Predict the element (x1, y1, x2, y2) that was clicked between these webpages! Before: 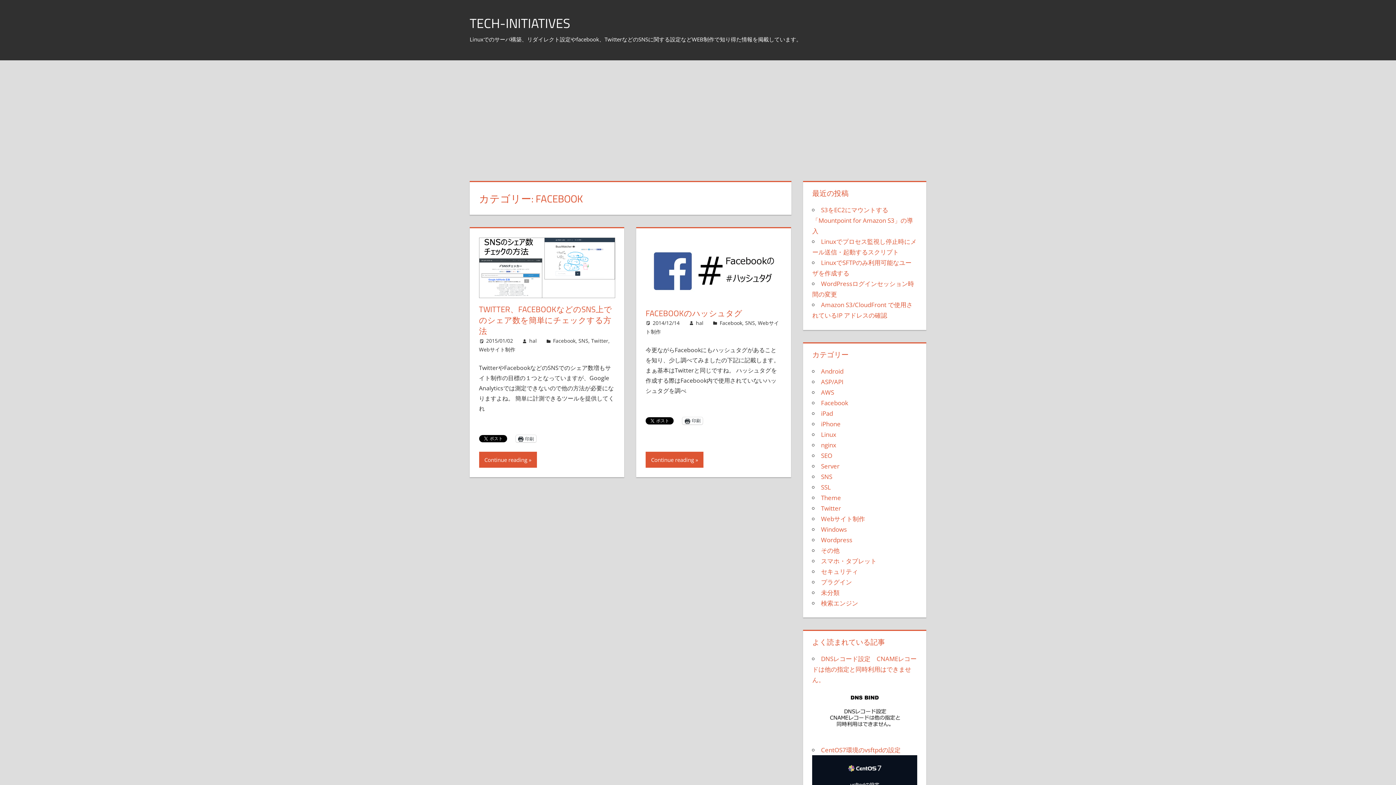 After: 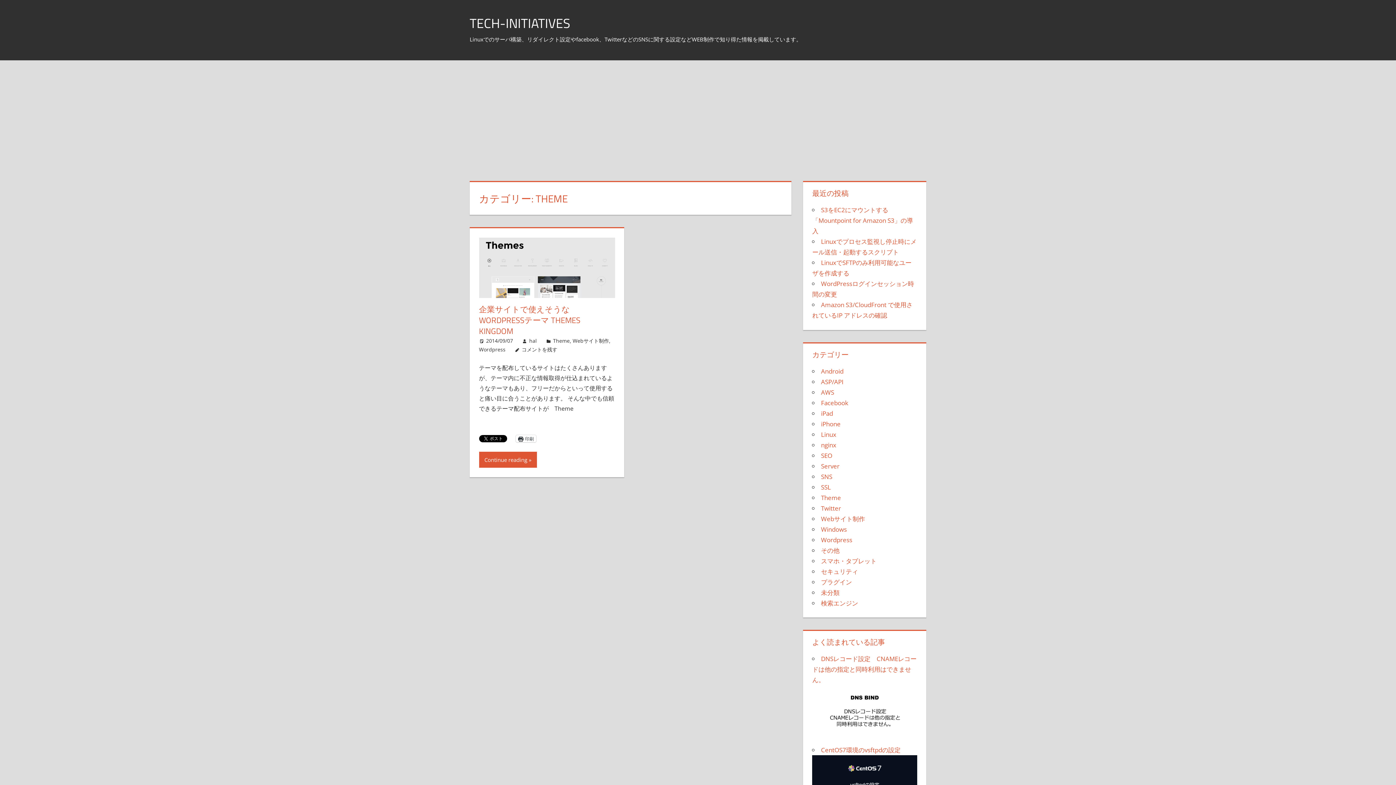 Action: bbox: (821, 493, 841, 502) label: Theme